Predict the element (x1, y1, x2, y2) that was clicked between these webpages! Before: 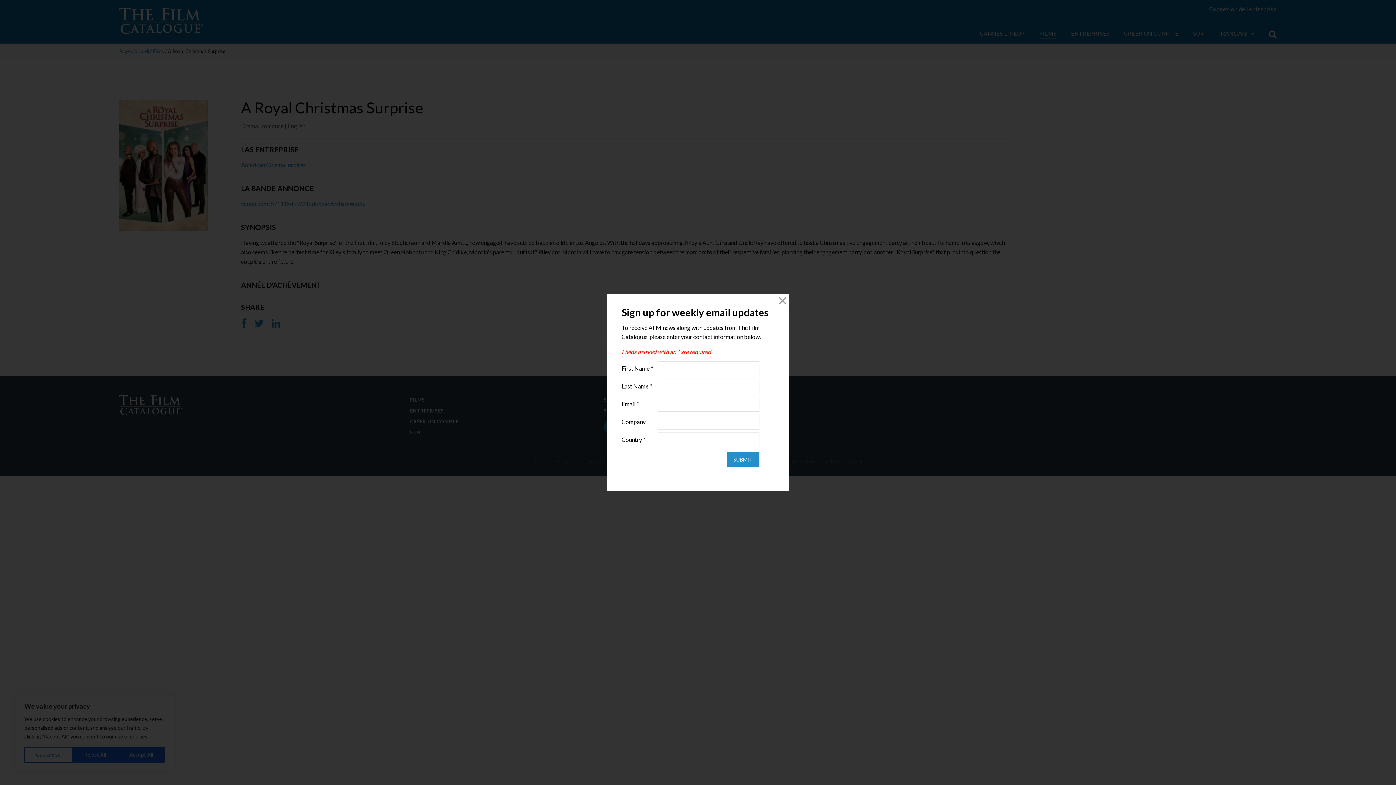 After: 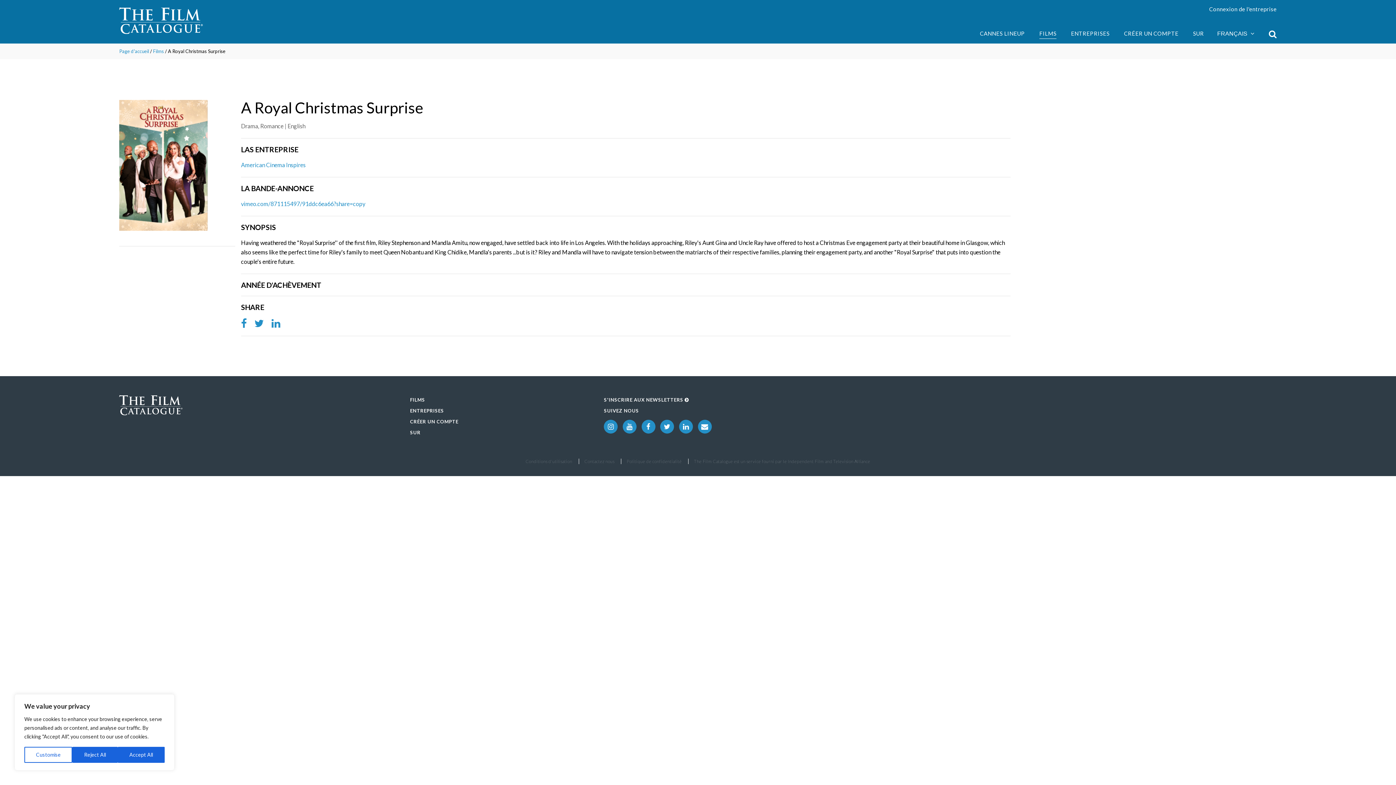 Action: bbox: (776, 294, 789, 307) label: Close